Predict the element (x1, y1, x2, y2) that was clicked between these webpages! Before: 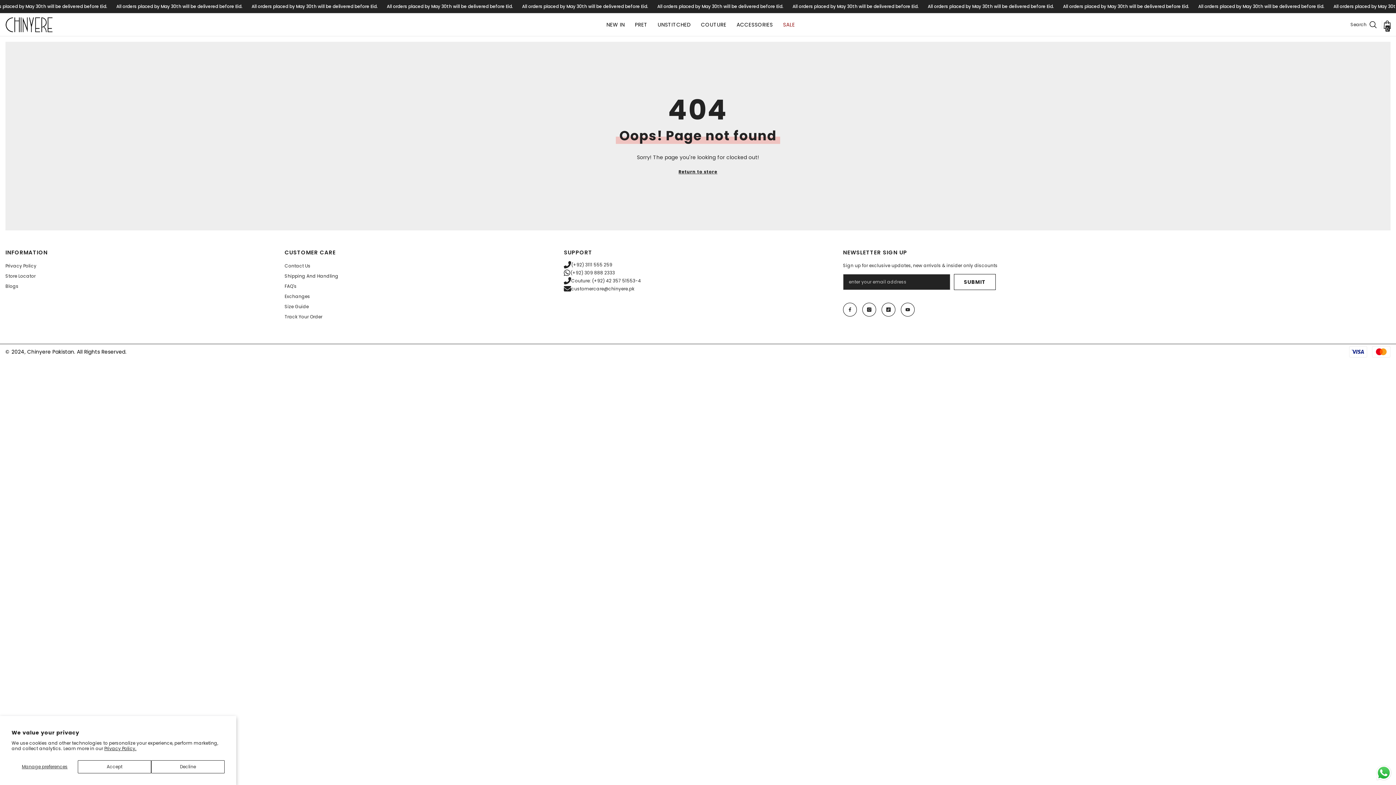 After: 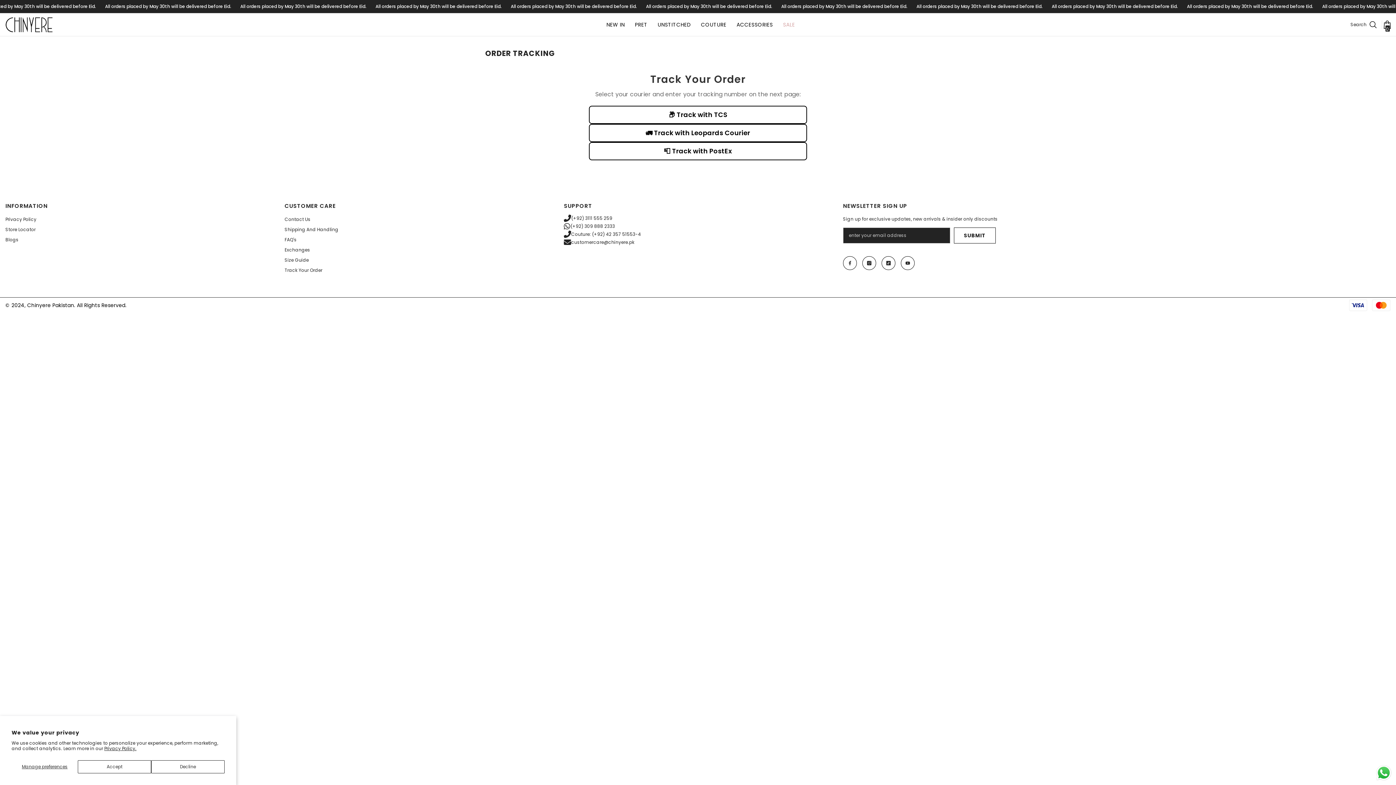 Action: label: Track Your Order bbox: (284, 312, 322, 322)